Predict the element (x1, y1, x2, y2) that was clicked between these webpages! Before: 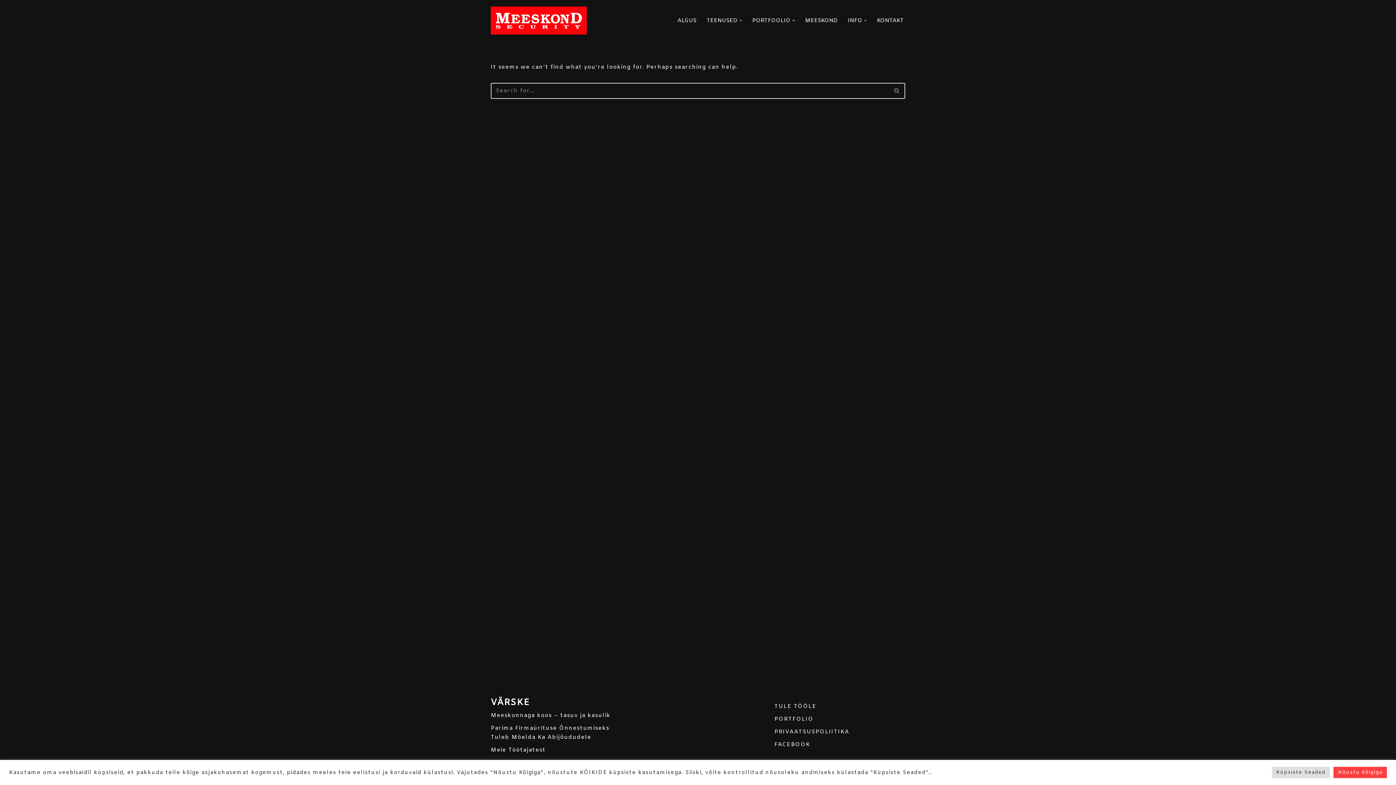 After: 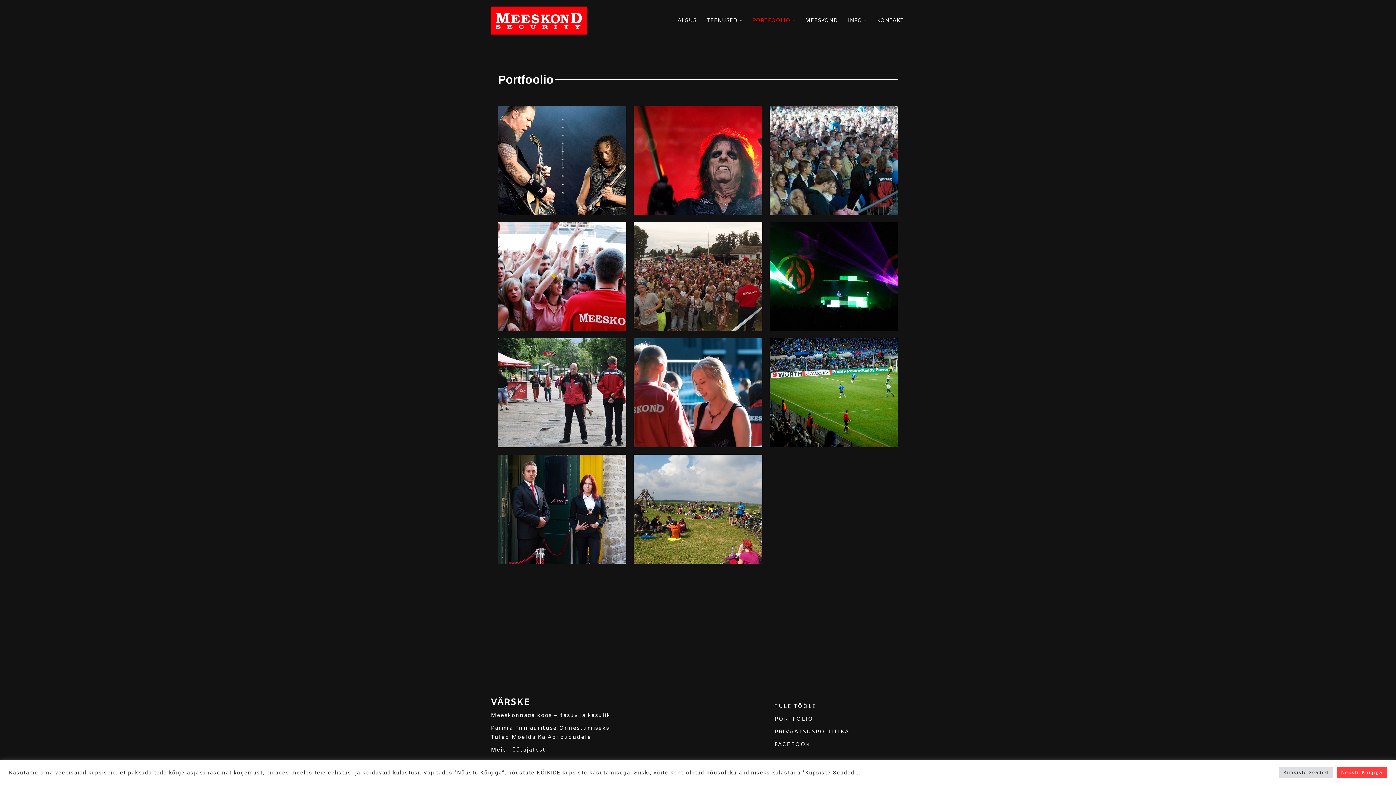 Action: bbox: (752, 15, 790, 25) label: PORTFOOLIO